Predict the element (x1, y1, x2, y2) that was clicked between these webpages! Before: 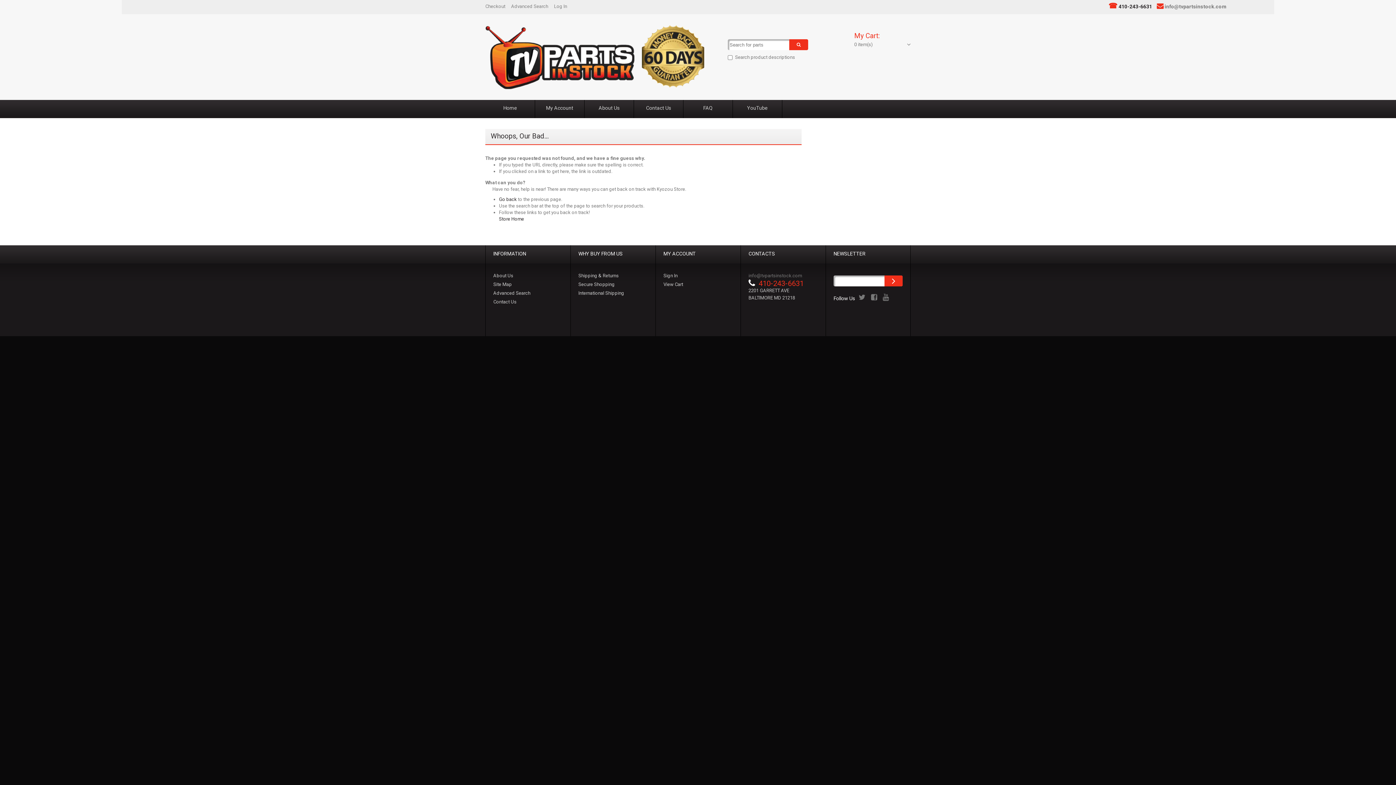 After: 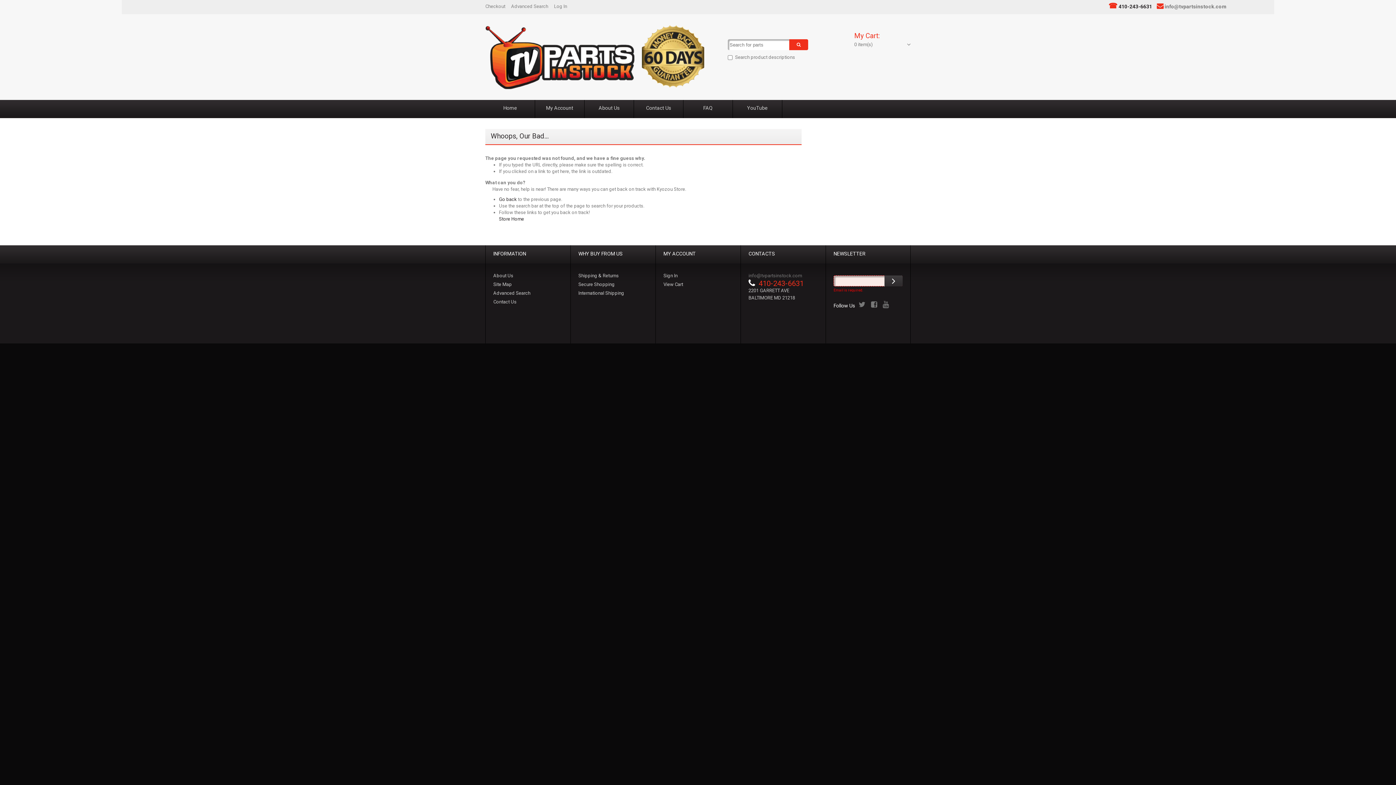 Action: bbox: (884, 275, 902, 286)